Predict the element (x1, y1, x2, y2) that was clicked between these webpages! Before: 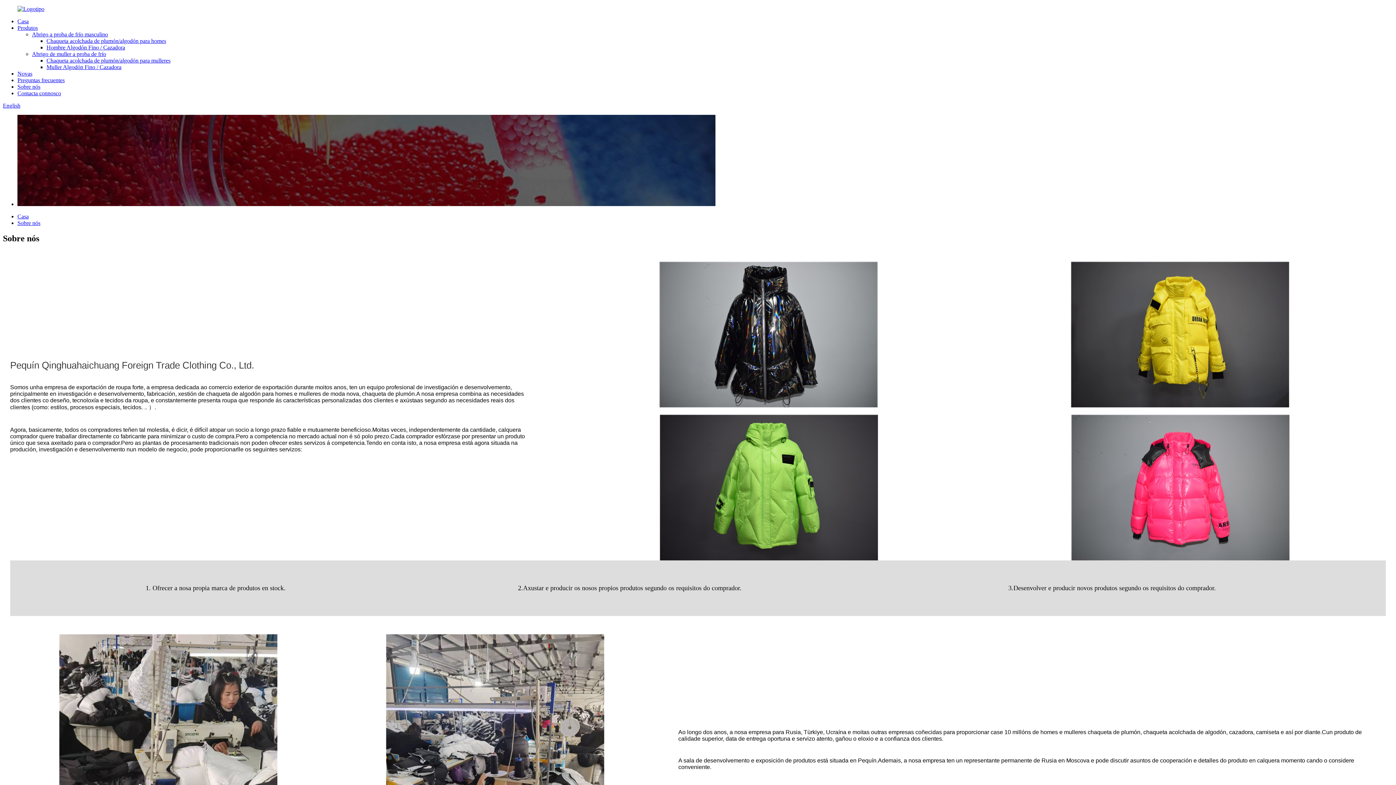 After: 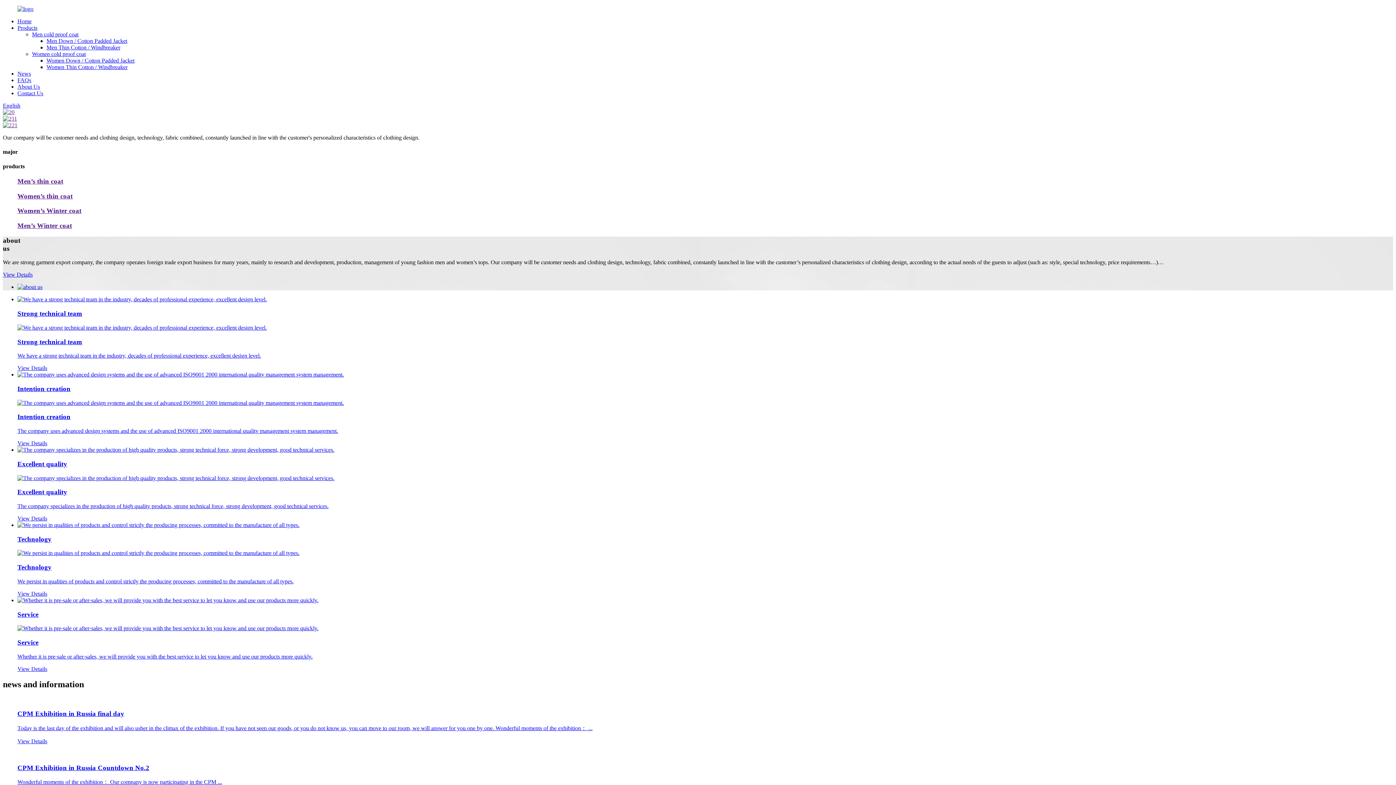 Action: label: English bbox: (2, 102, 20, 108)